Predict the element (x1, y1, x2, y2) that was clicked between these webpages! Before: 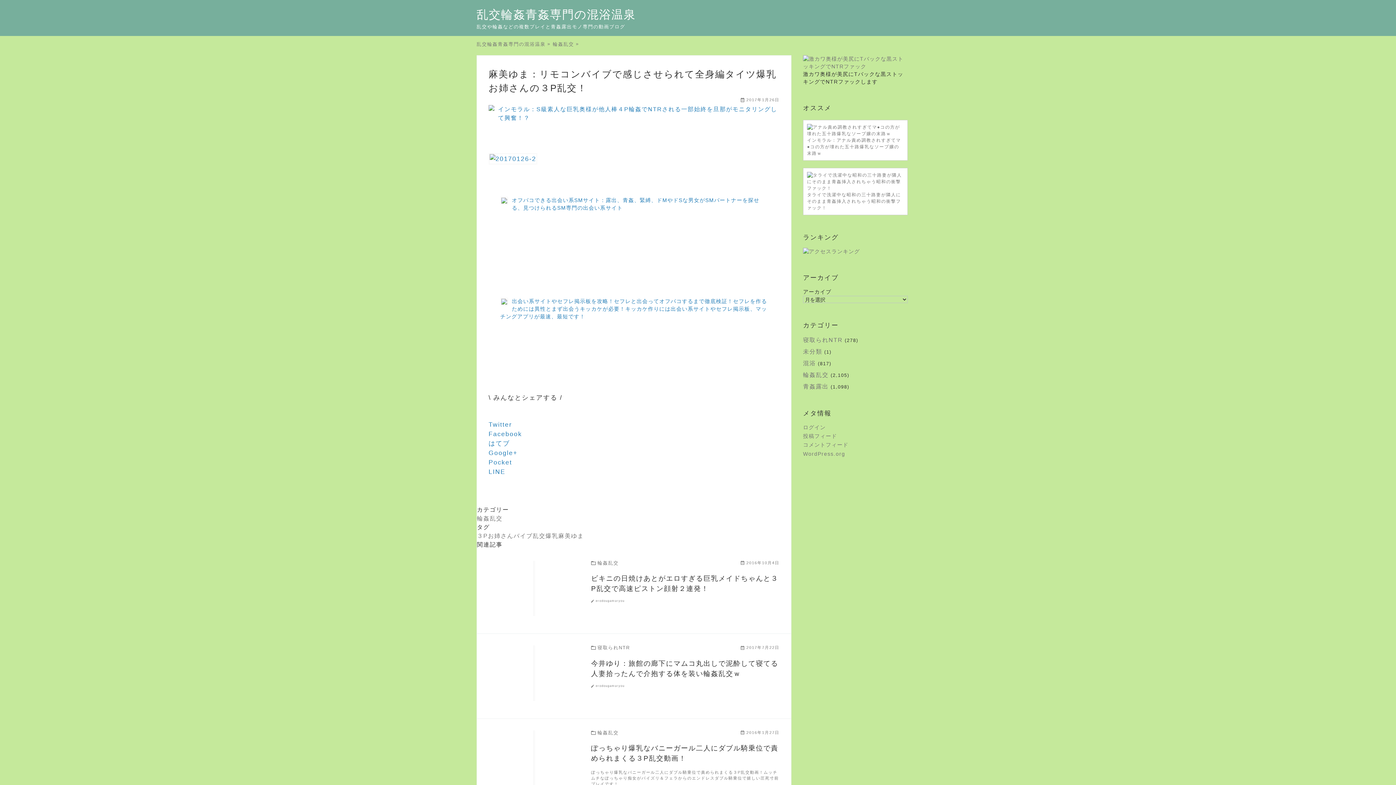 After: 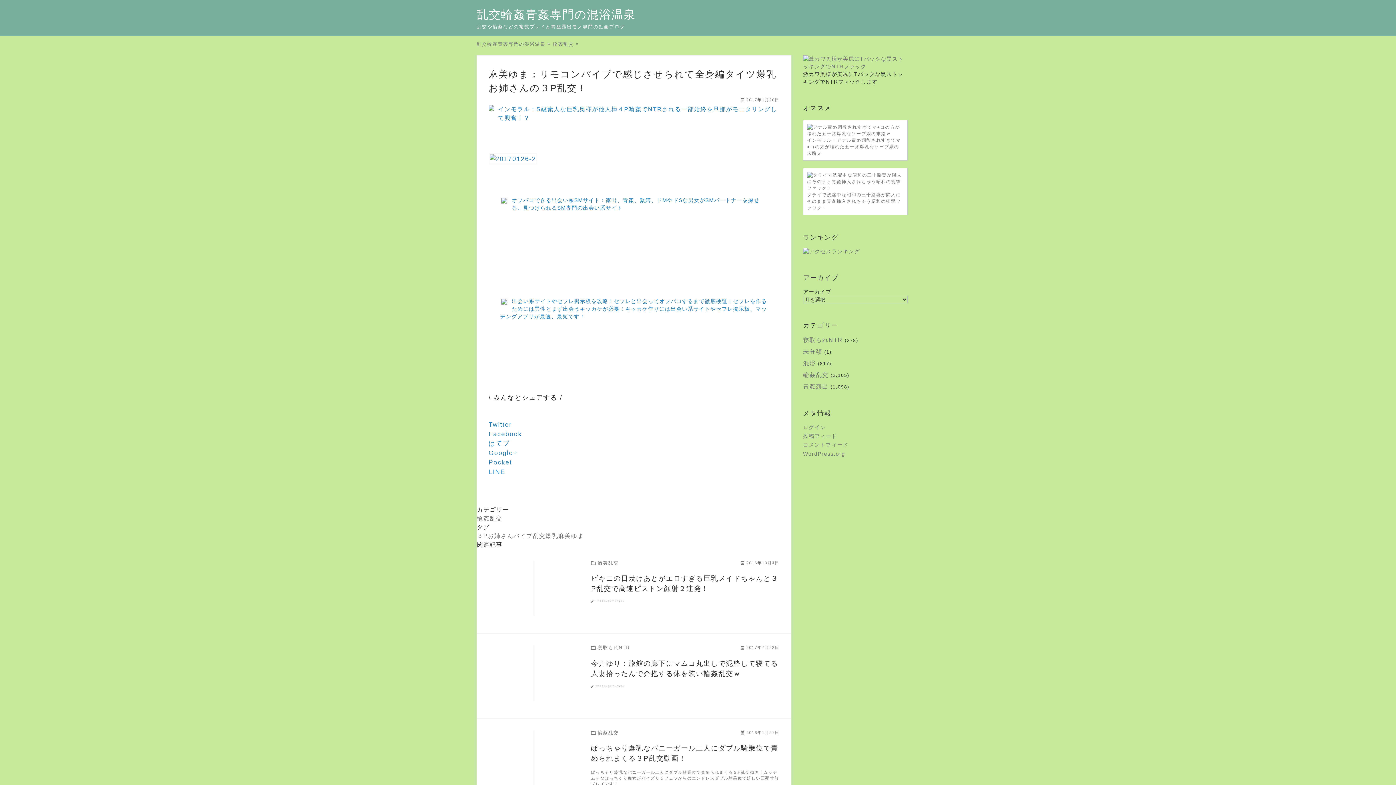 Action: label: LINE bbox: (488, 468, 505, 475)